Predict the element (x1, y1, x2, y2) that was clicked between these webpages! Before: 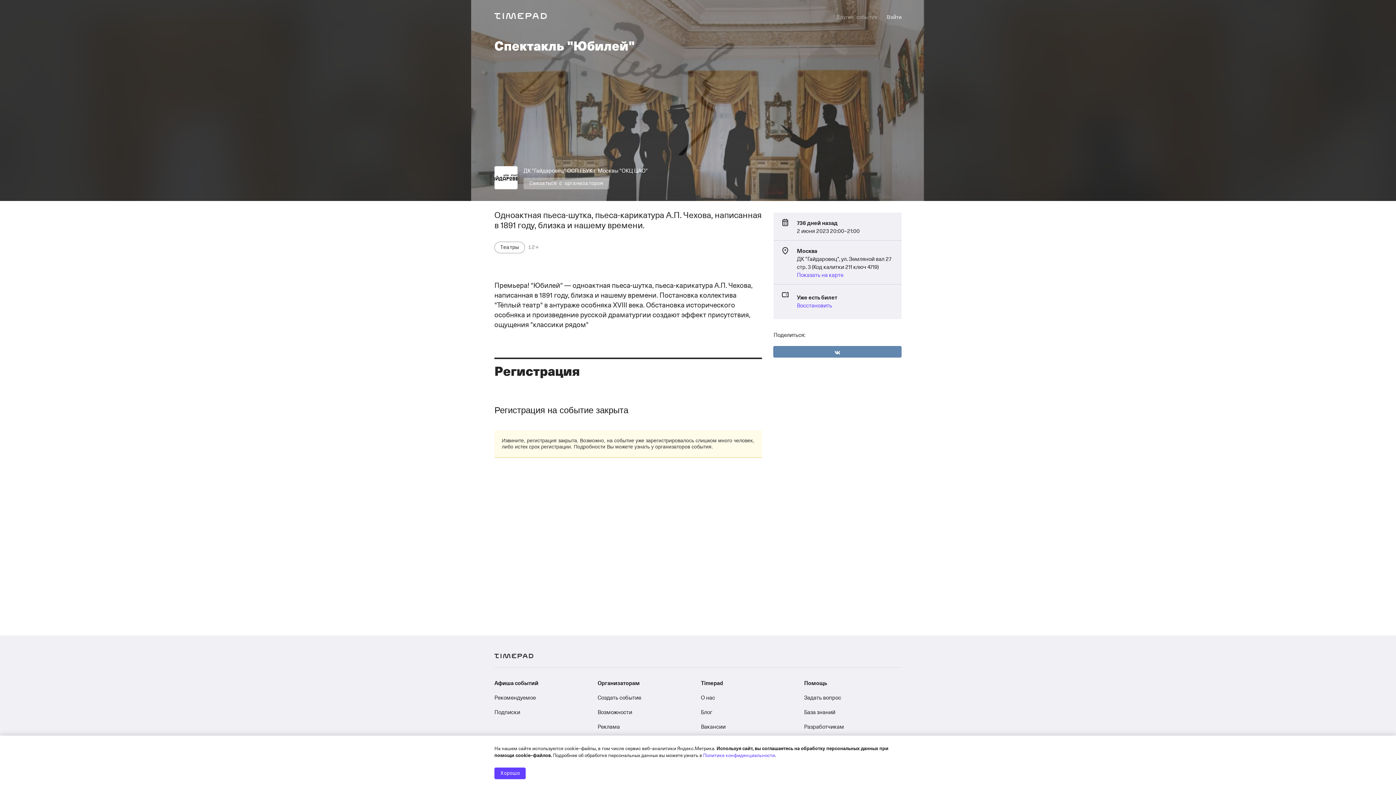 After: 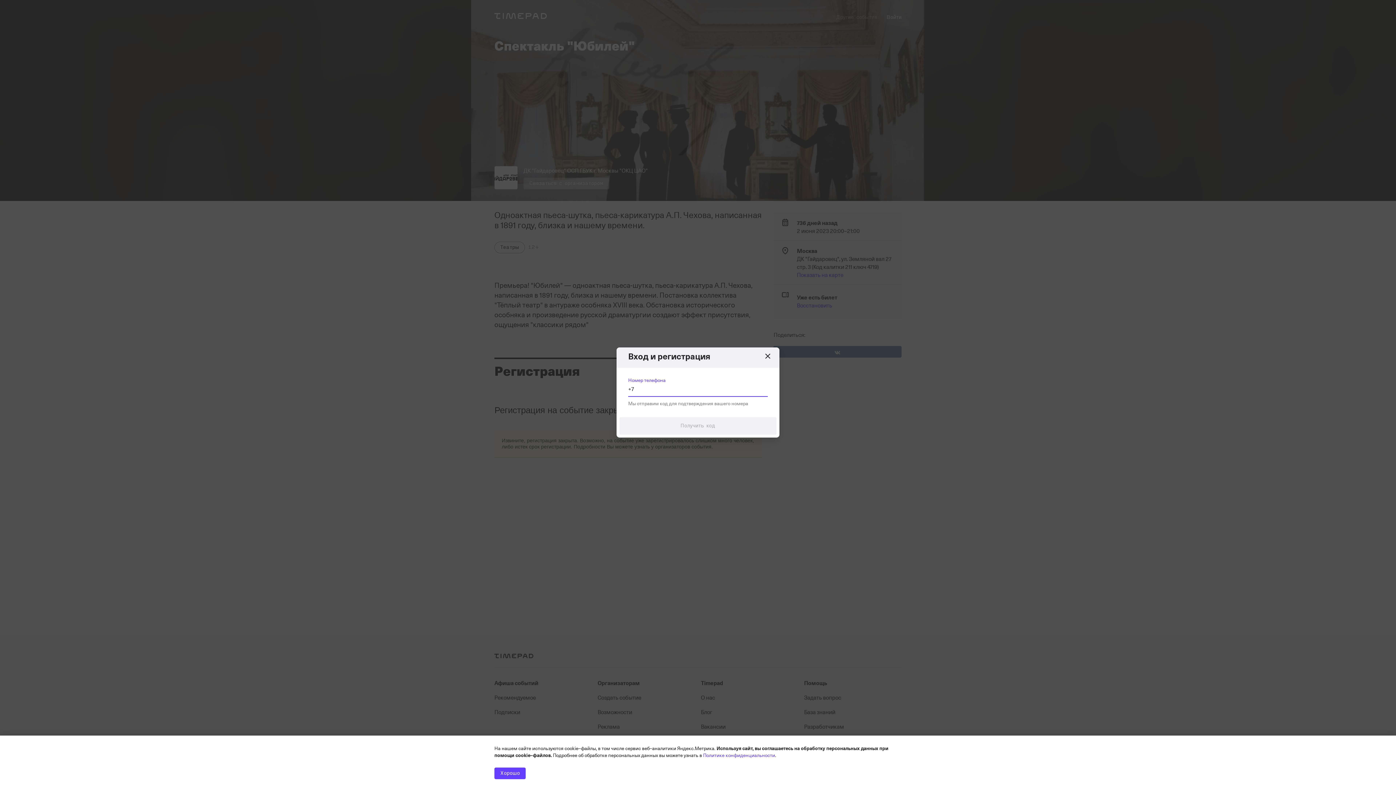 Action: label: Войти bbox: (886, 11, 901, 23)